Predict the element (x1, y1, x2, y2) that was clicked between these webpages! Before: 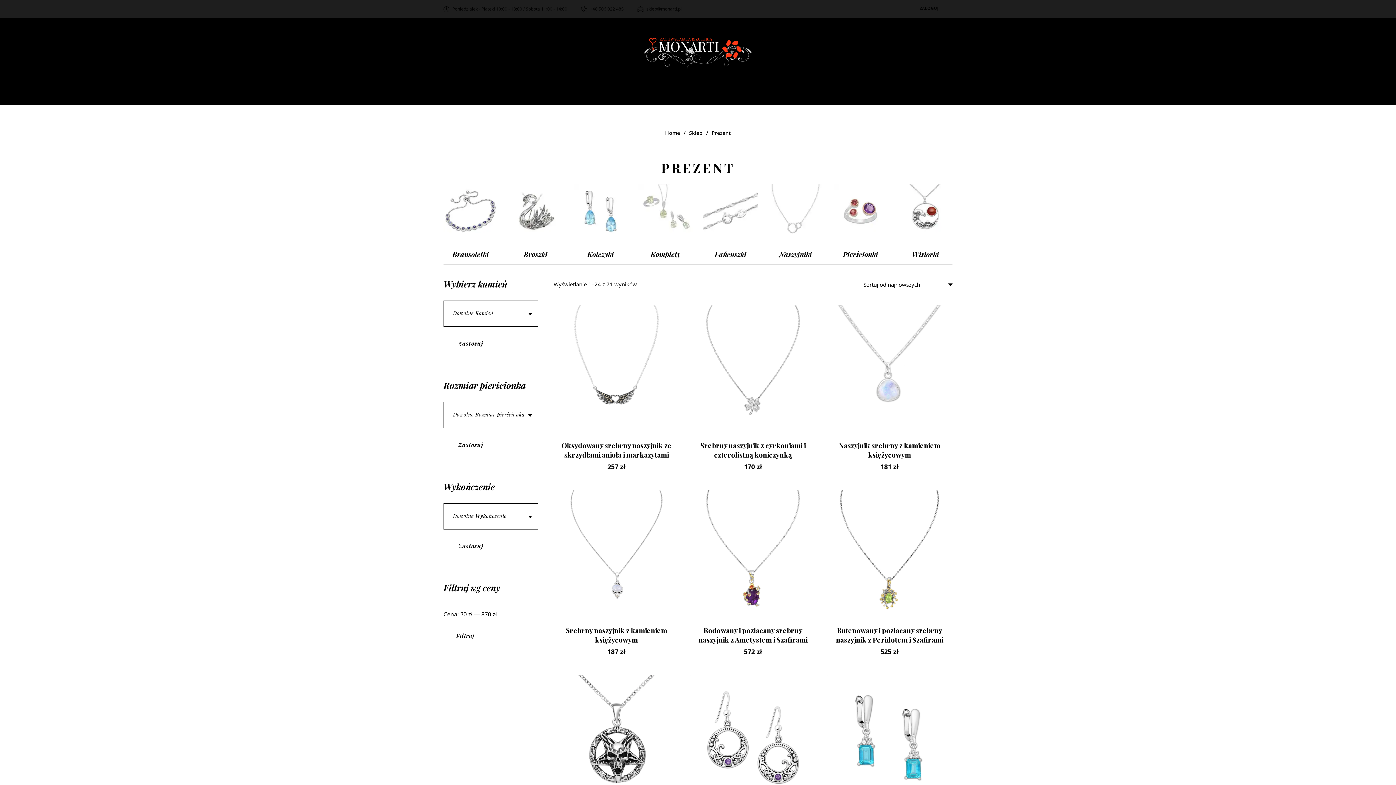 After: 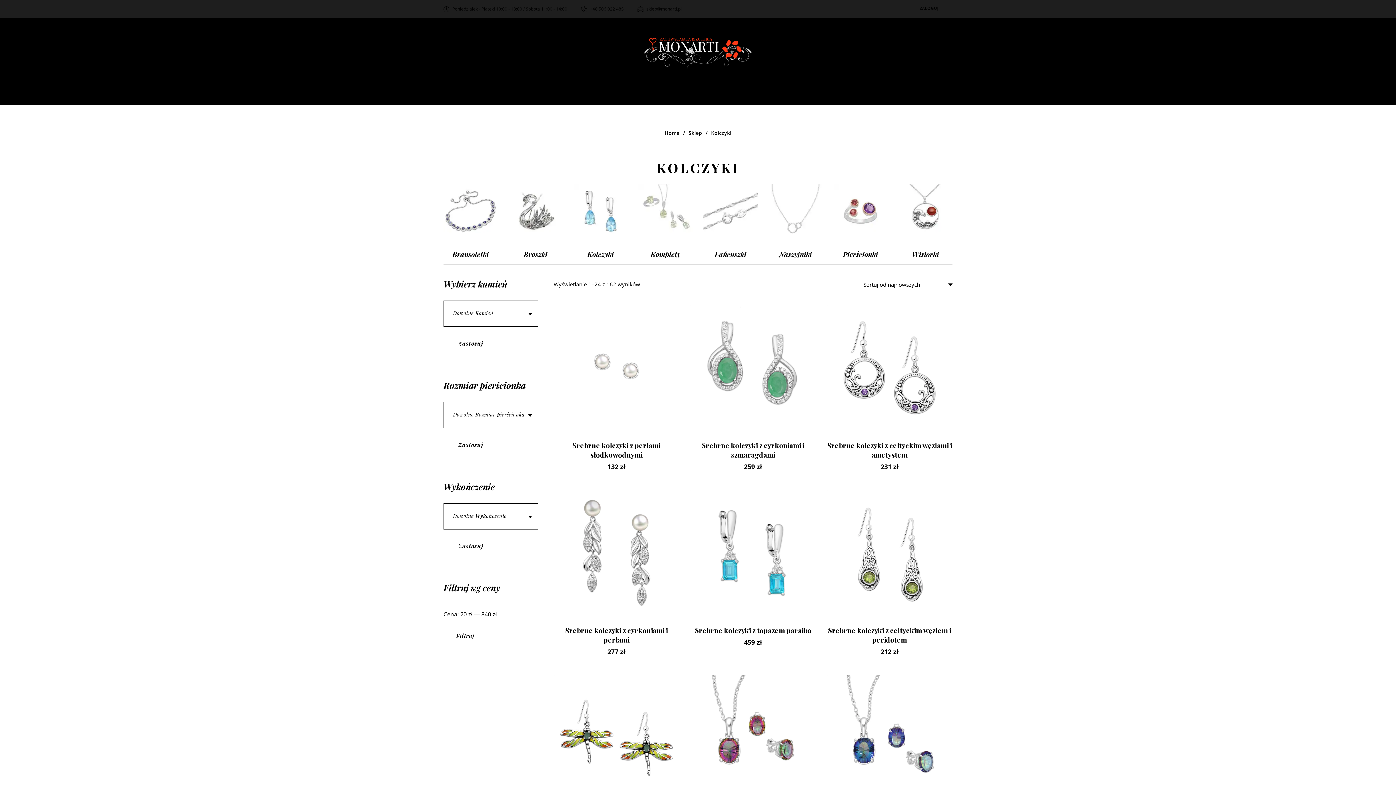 Action: bbox: (573, 176, 627, 259)